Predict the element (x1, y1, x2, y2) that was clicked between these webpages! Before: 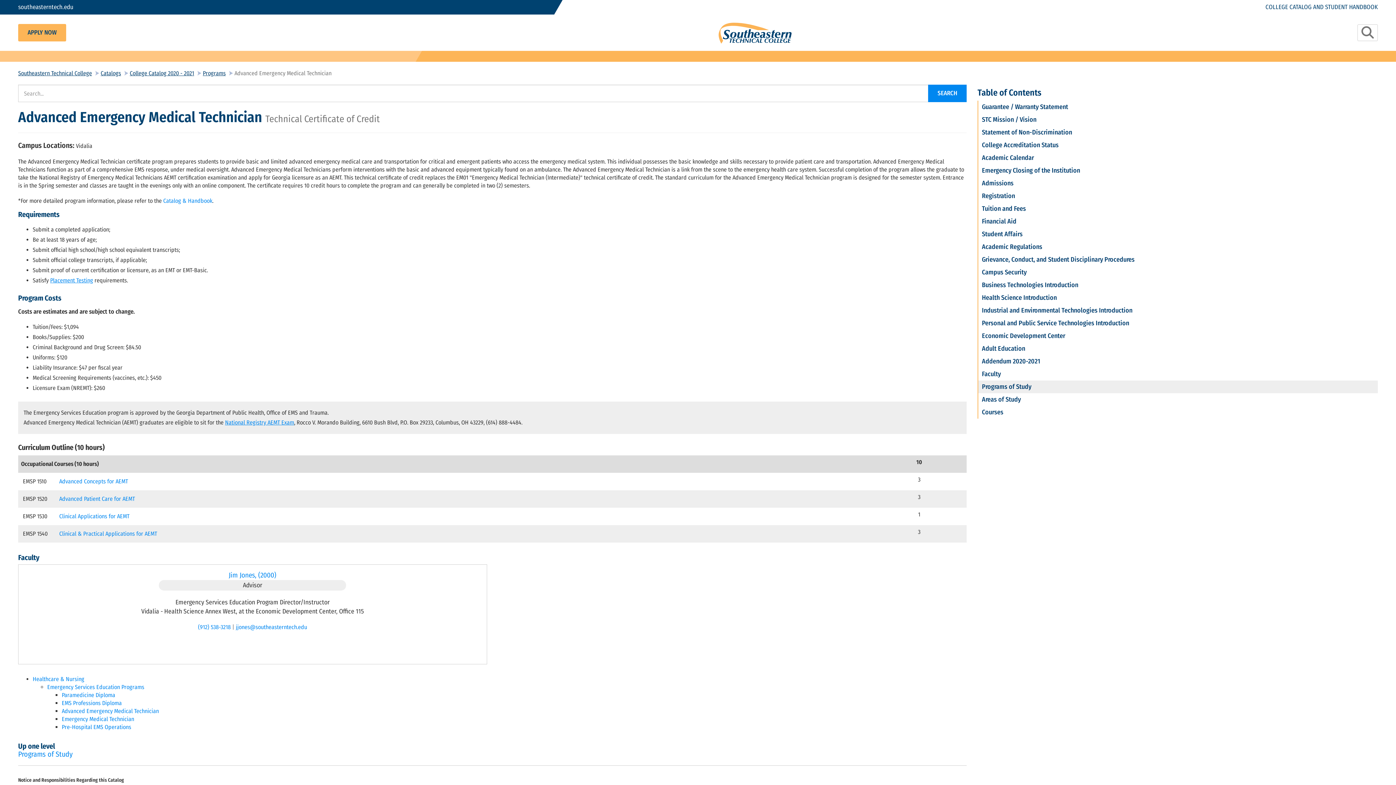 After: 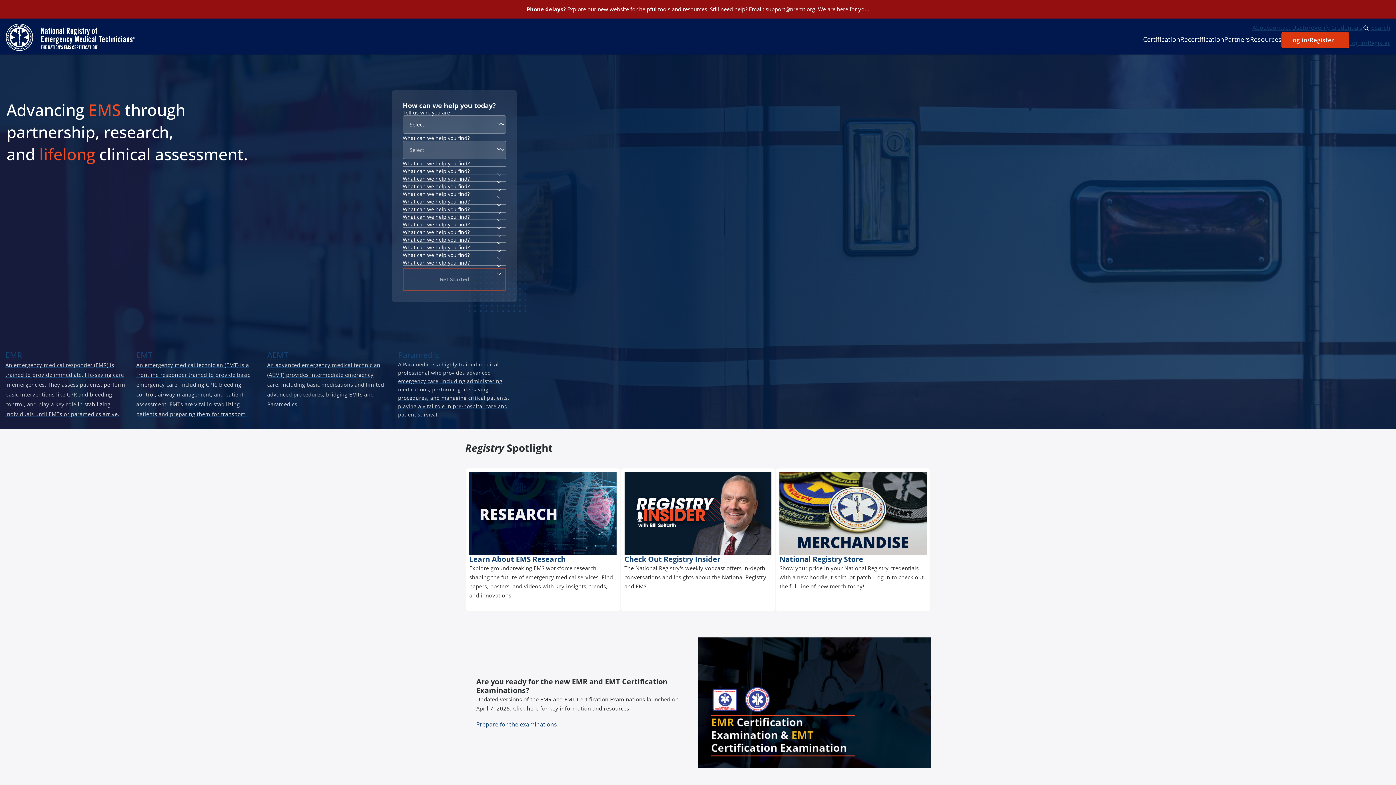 Action: label: National Registry AEMT Exam bbox: (225, 419, 294, 426)